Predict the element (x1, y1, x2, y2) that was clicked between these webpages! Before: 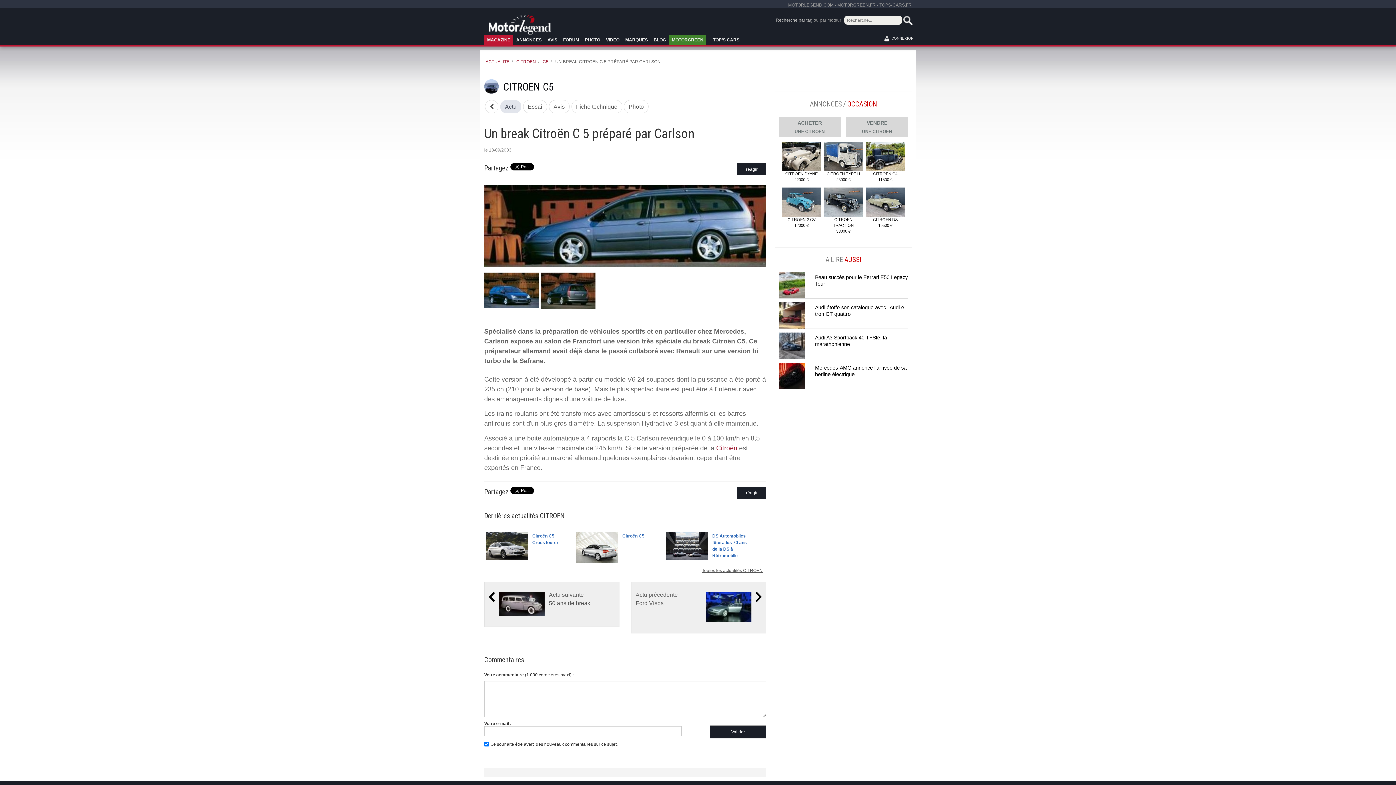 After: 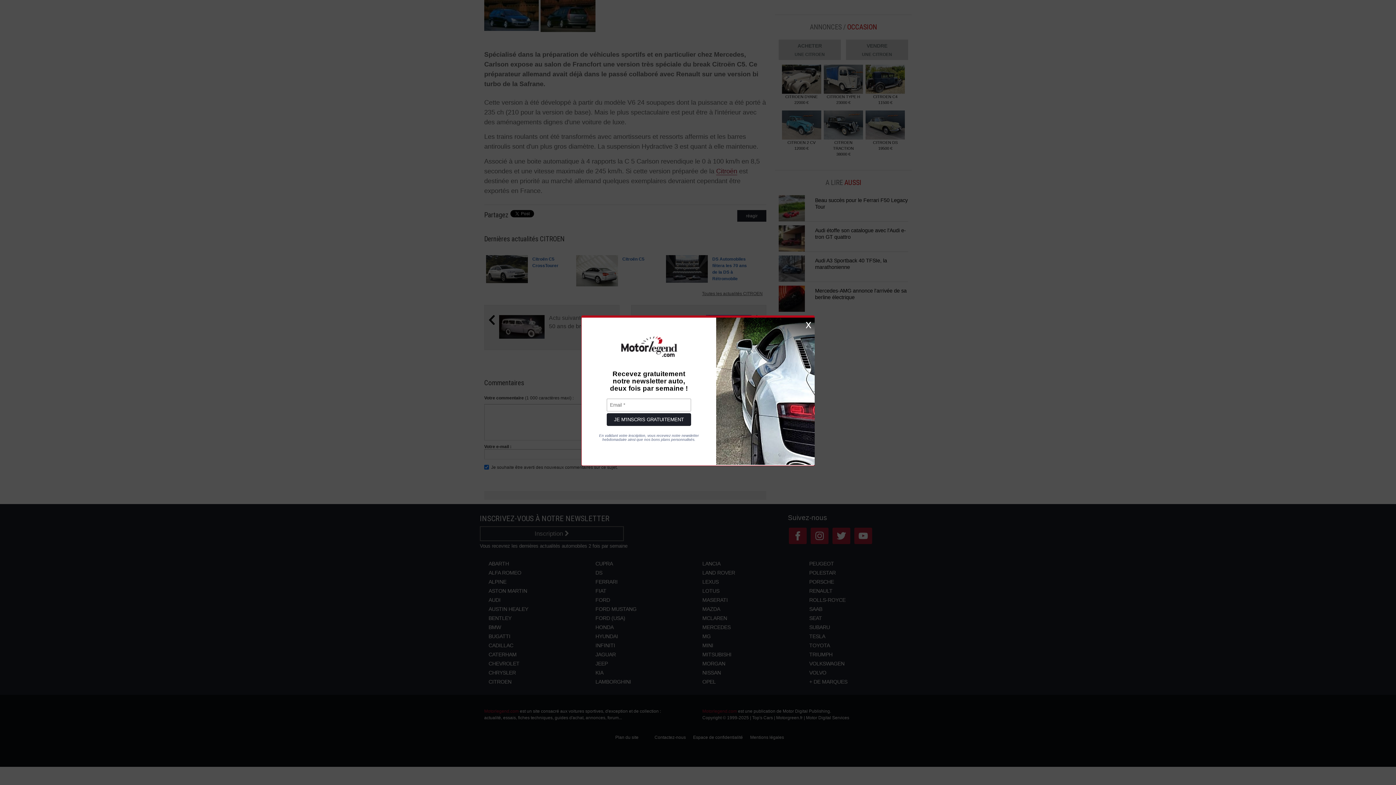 Action: bbox: (737, 163, 766, 175) label: réagir